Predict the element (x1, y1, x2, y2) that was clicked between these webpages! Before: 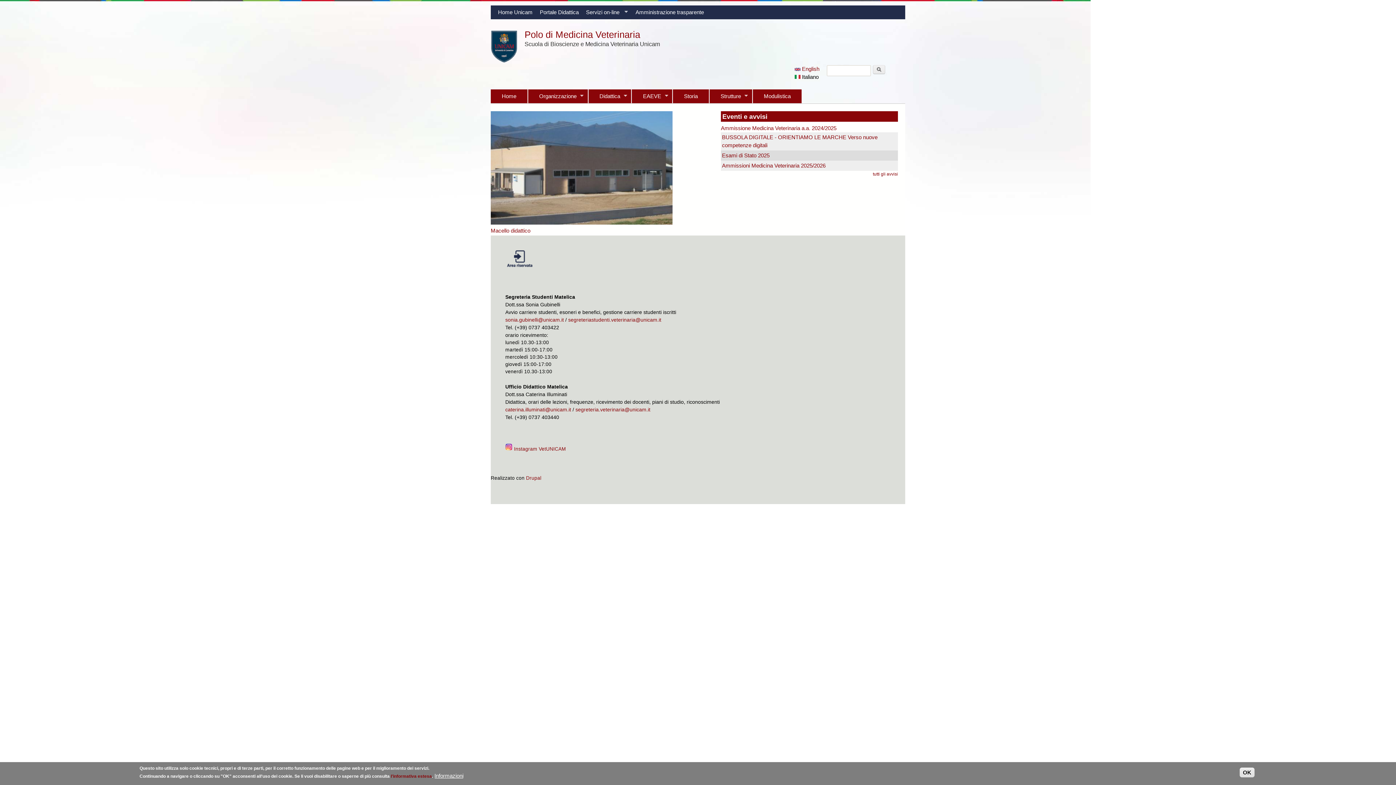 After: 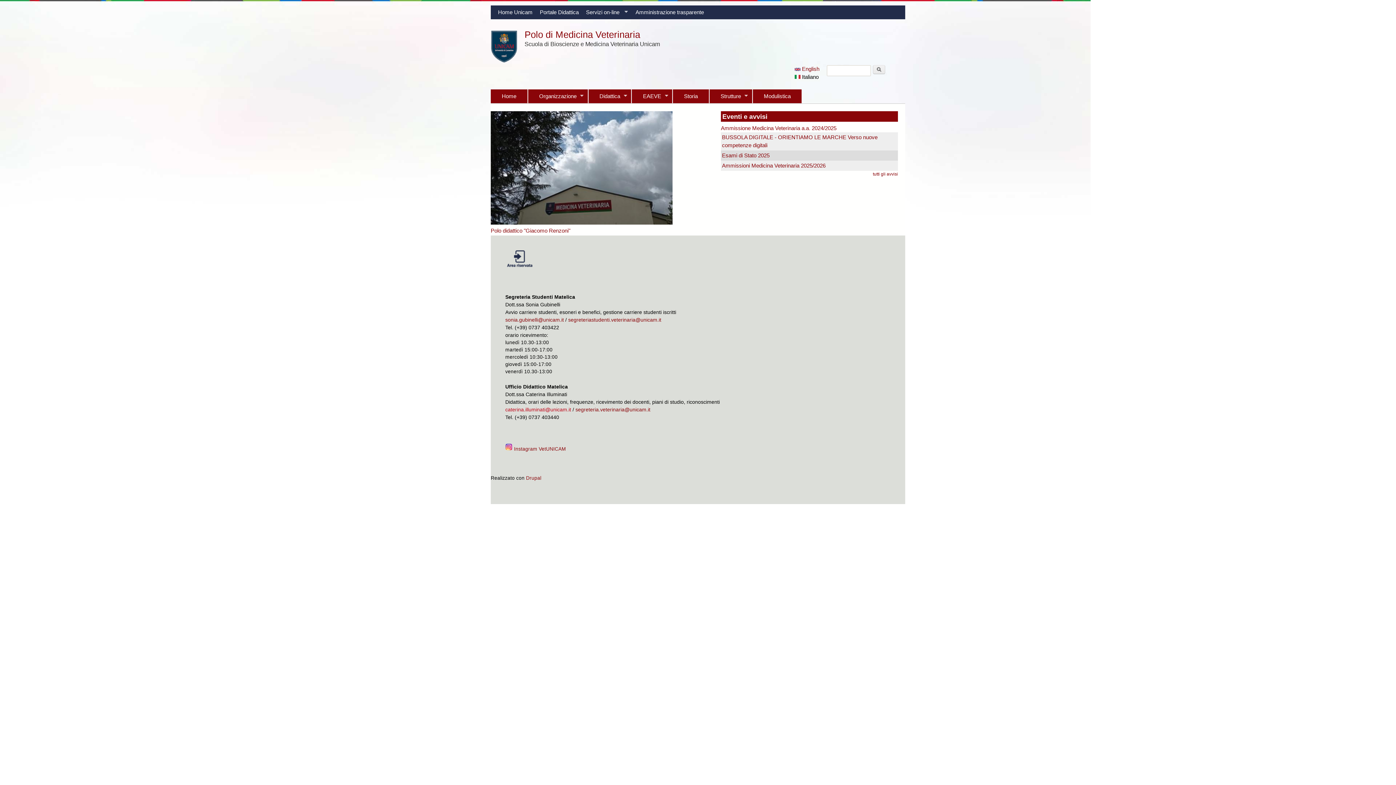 Action: bbox: (505, 406, 571, 412) label: caterina.illuminati@unicam.it